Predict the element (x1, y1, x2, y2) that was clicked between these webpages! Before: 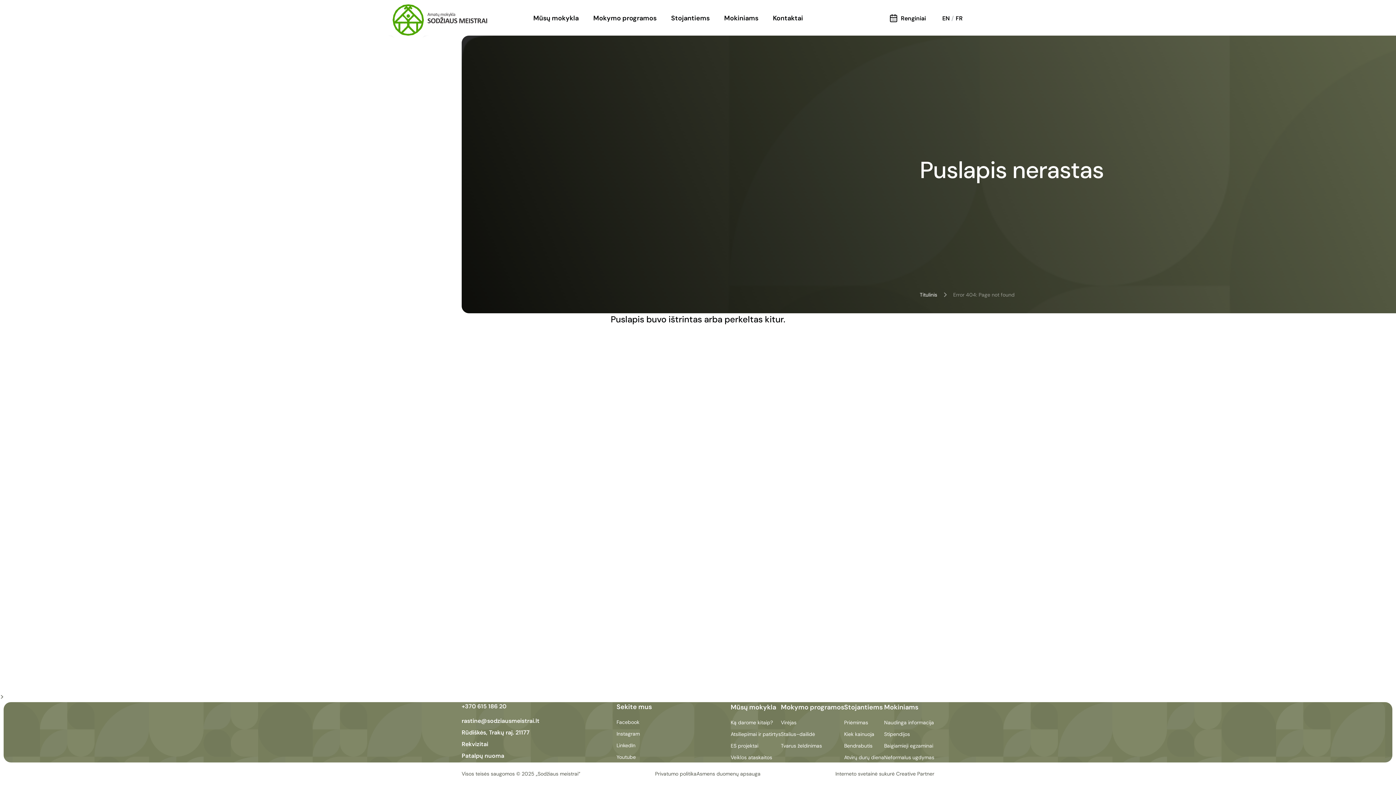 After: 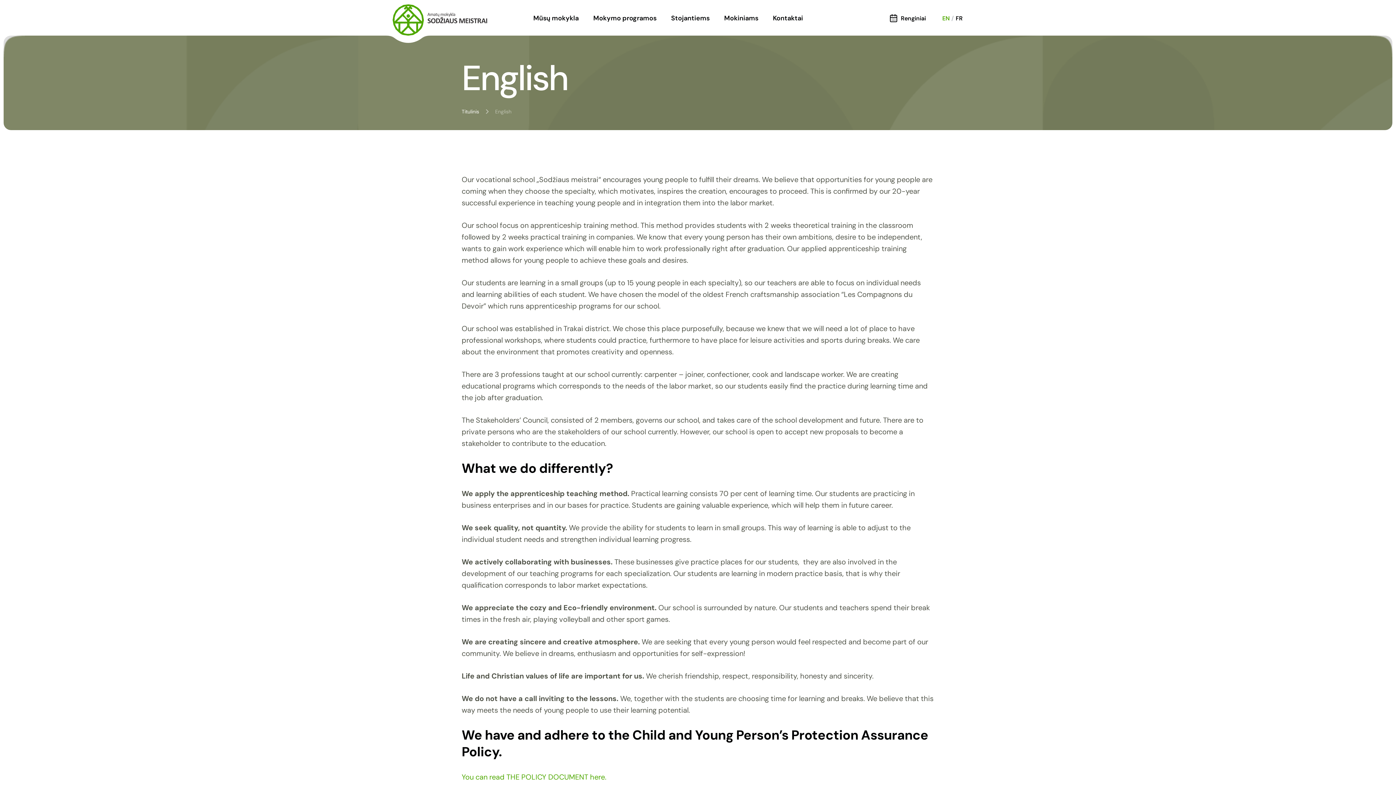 Action: bbox: (942, 14, 954, 22) label: EN